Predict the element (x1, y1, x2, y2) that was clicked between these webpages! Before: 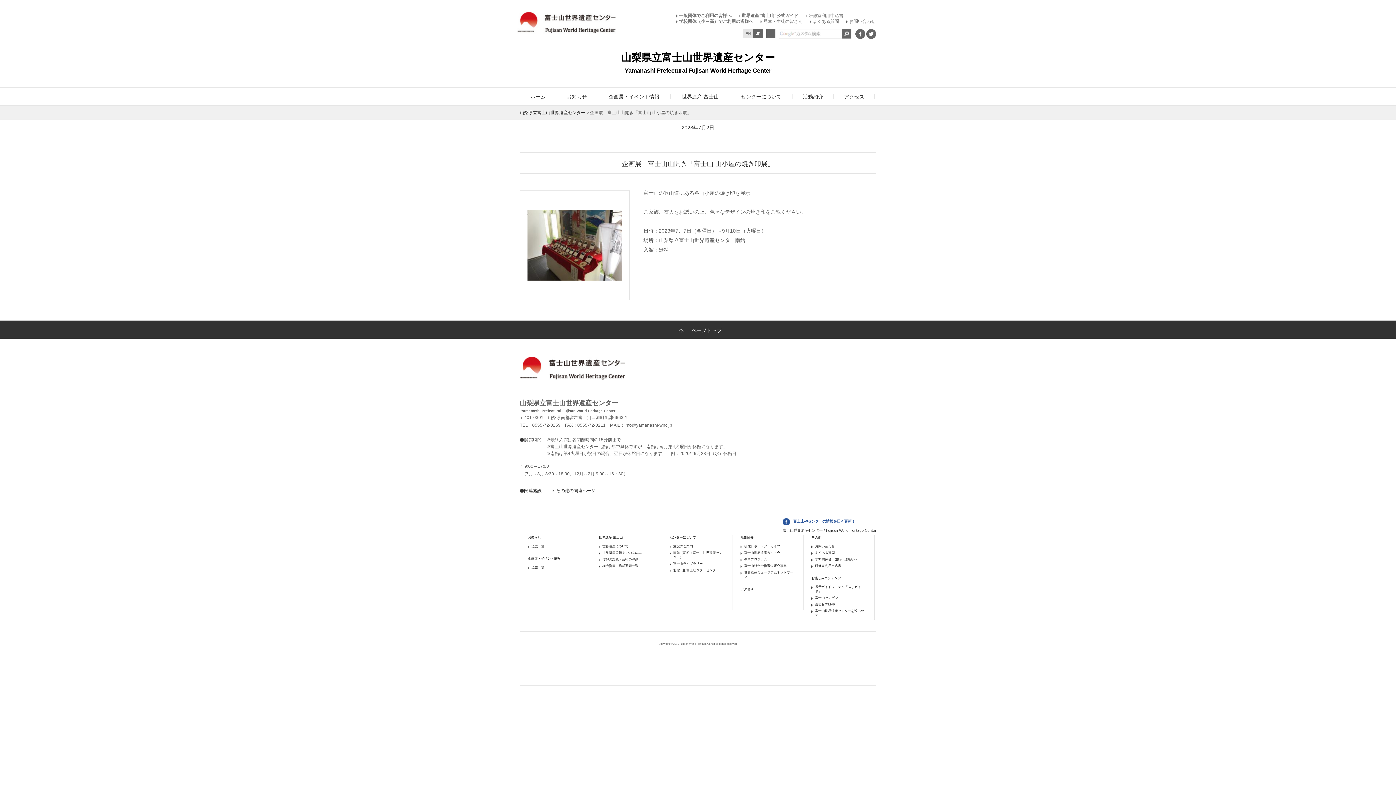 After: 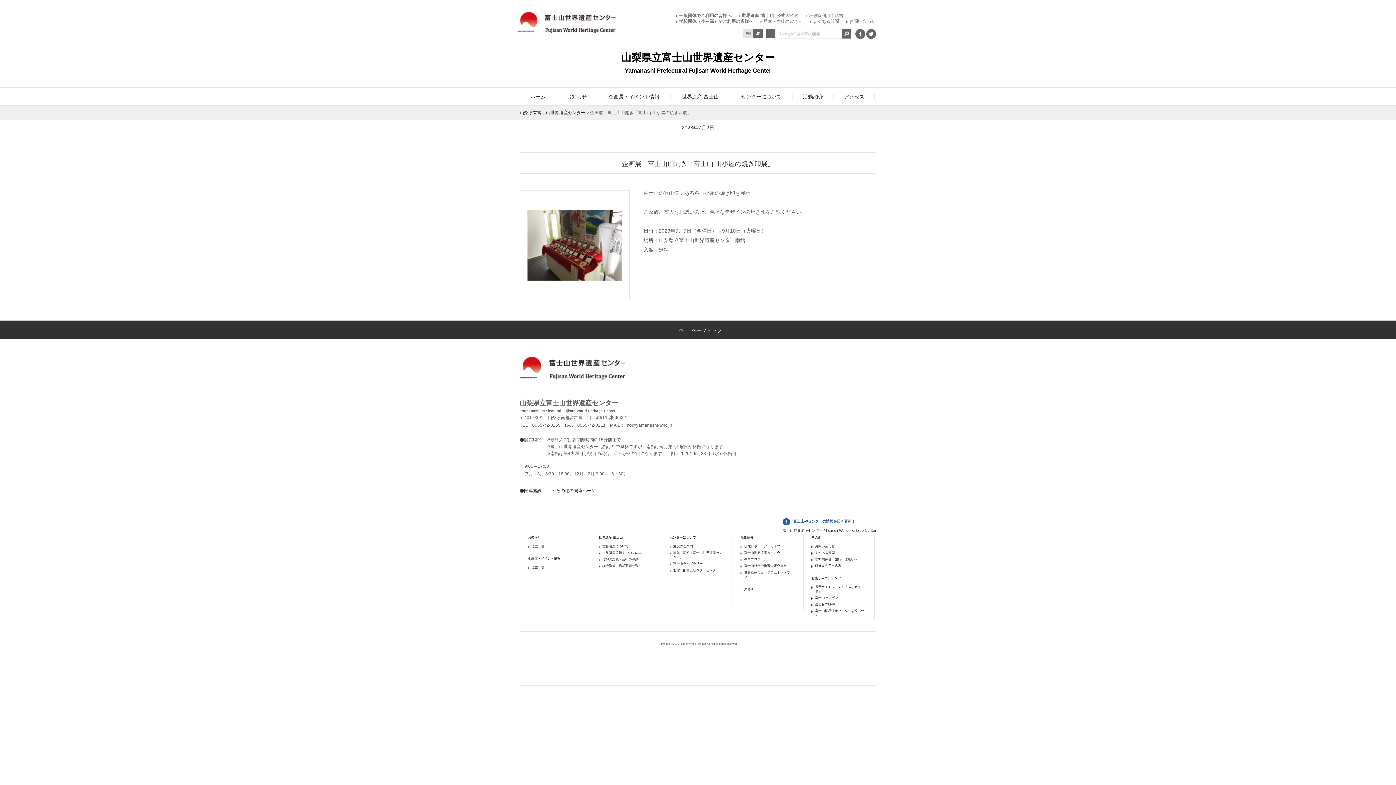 Action: bbox: (866, 29, 876, 38)